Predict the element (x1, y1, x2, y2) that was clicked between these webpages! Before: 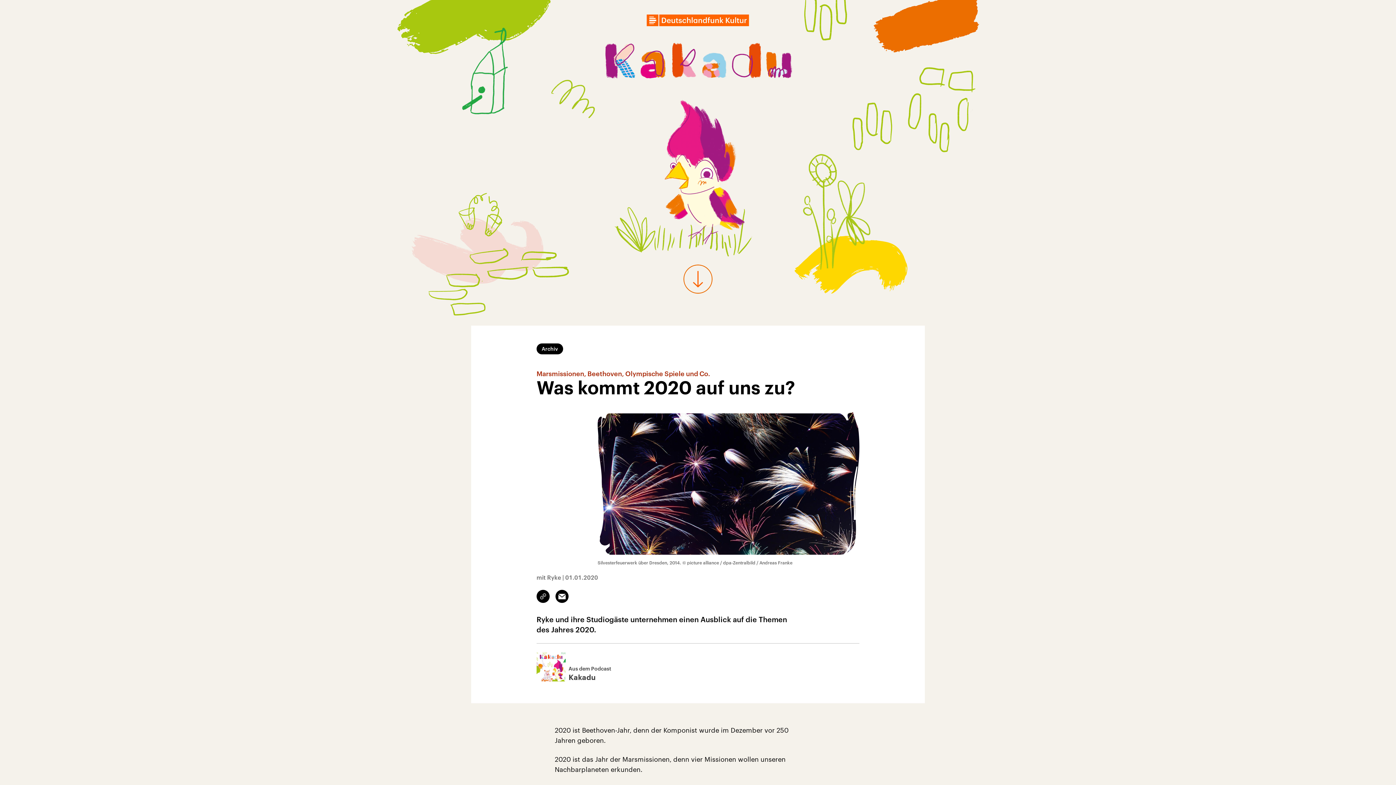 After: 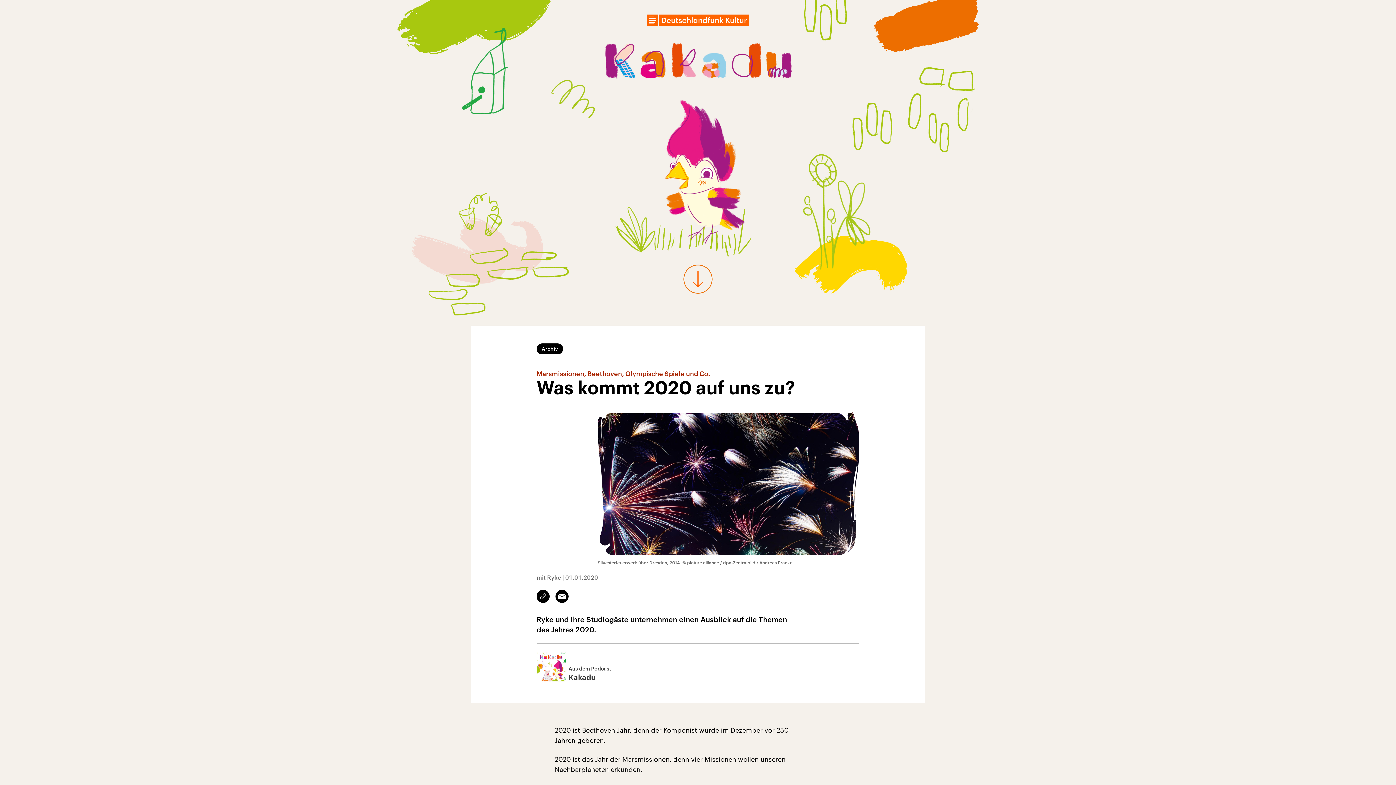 Action: label: Email bbox: (555, 590, 568, 603)